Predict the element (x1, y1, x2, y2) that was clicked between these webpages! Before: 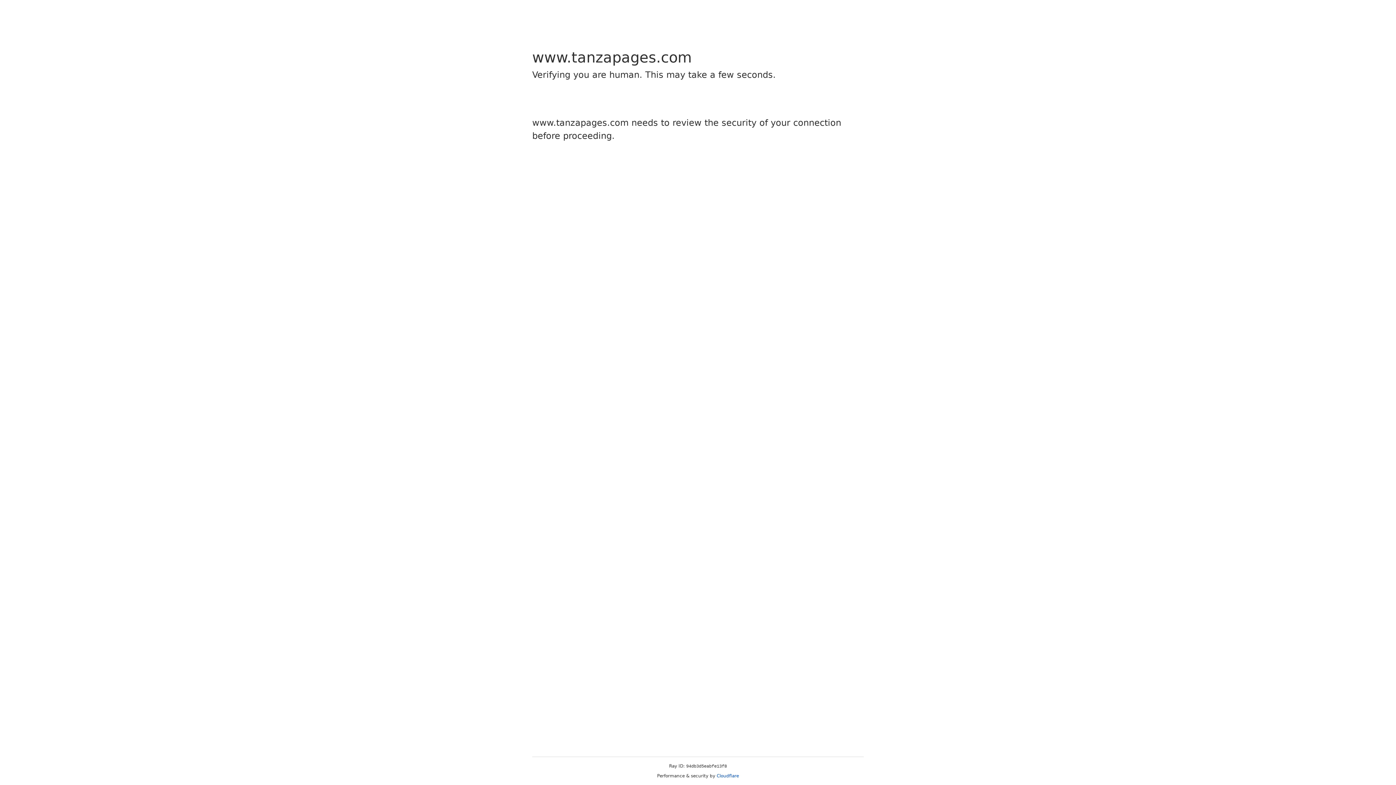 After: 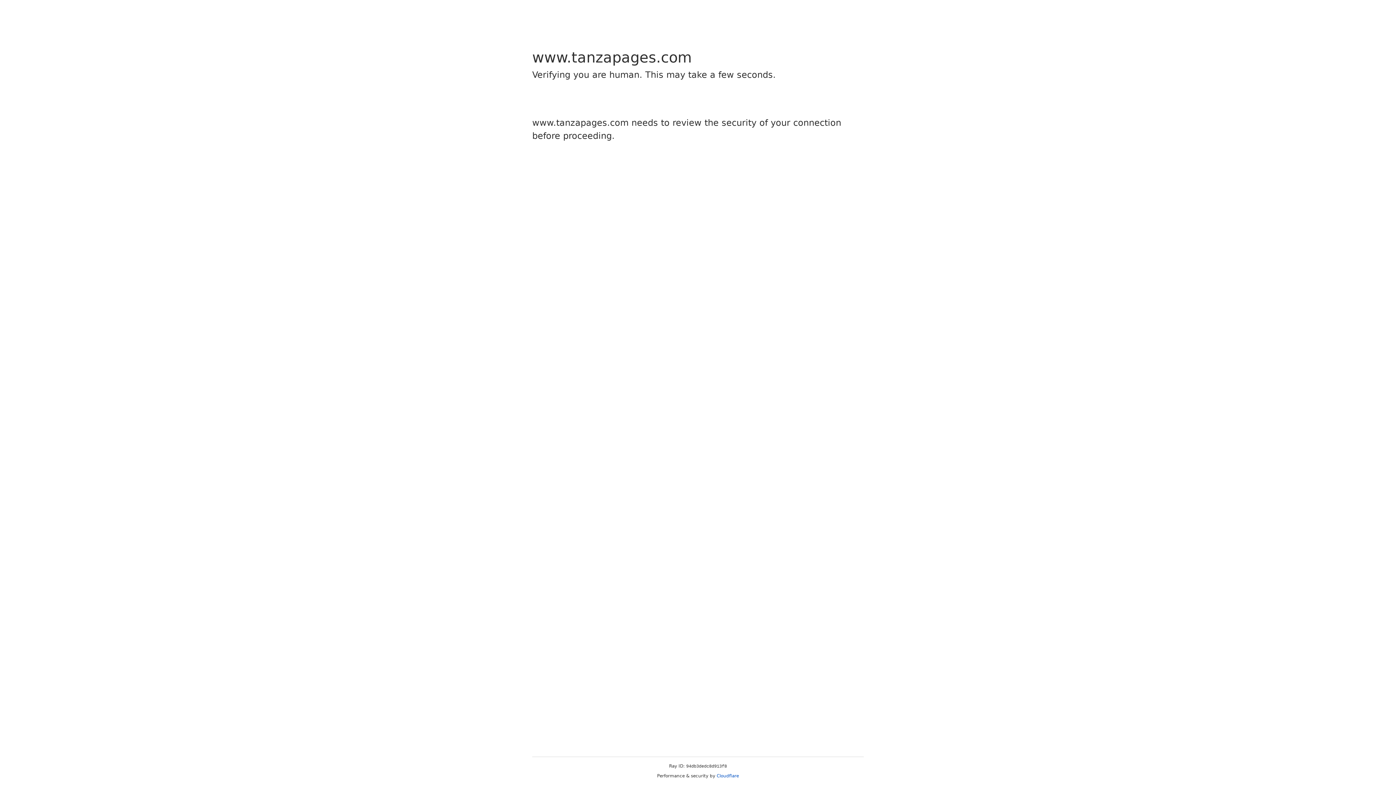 Action: bbox: (716, 773, 739, 778) label: Cloudflare